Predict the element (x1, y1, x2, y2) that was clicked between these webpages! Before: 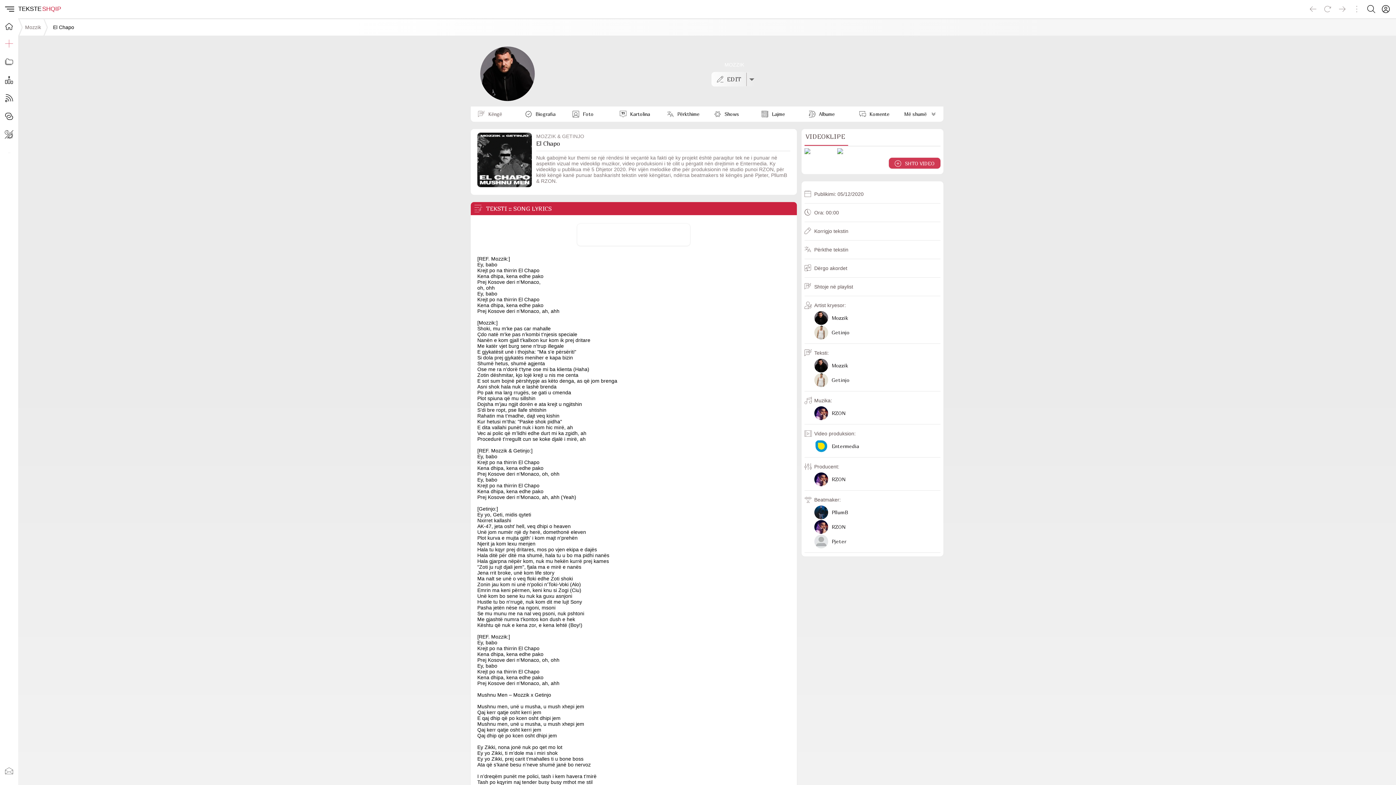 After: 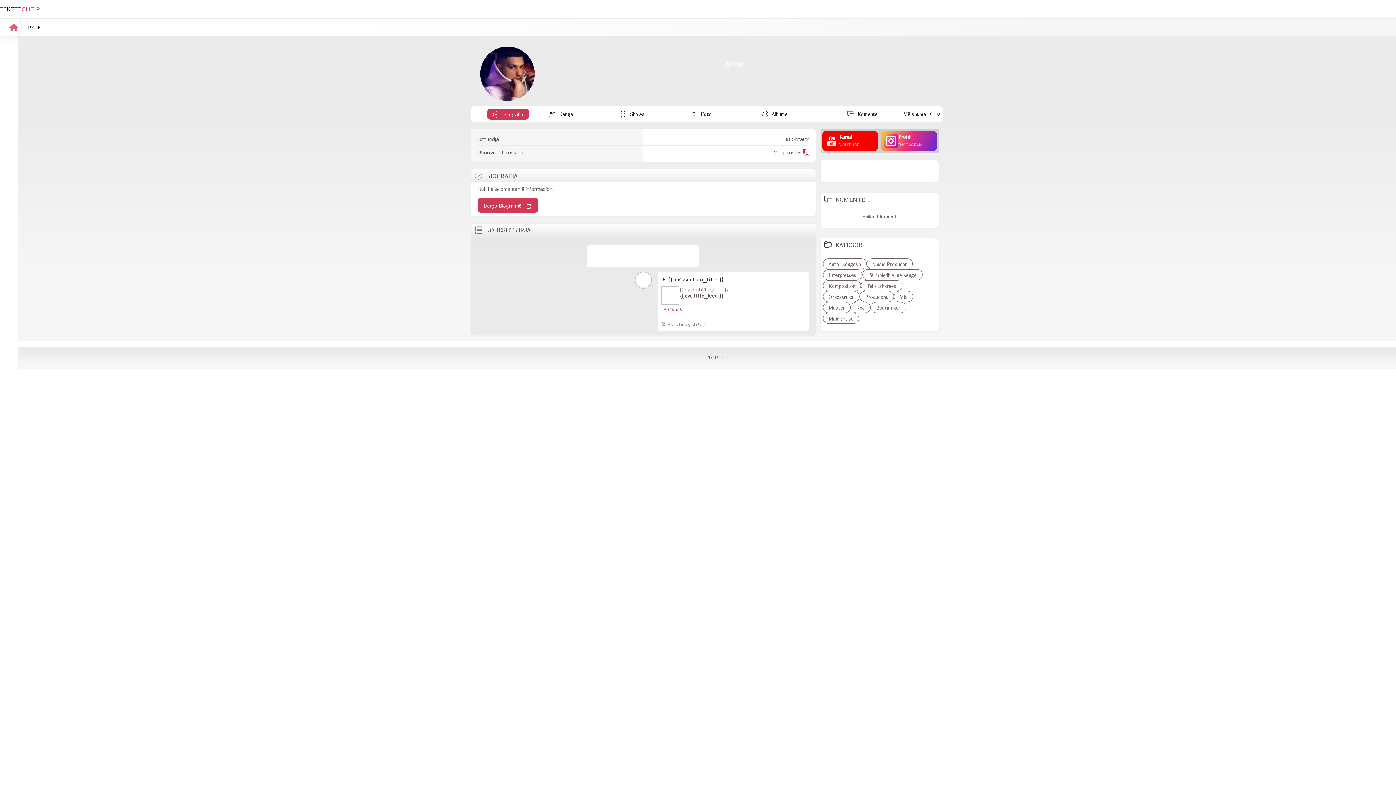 Action: label: RZON bbox: (814, 520, 938, 534)